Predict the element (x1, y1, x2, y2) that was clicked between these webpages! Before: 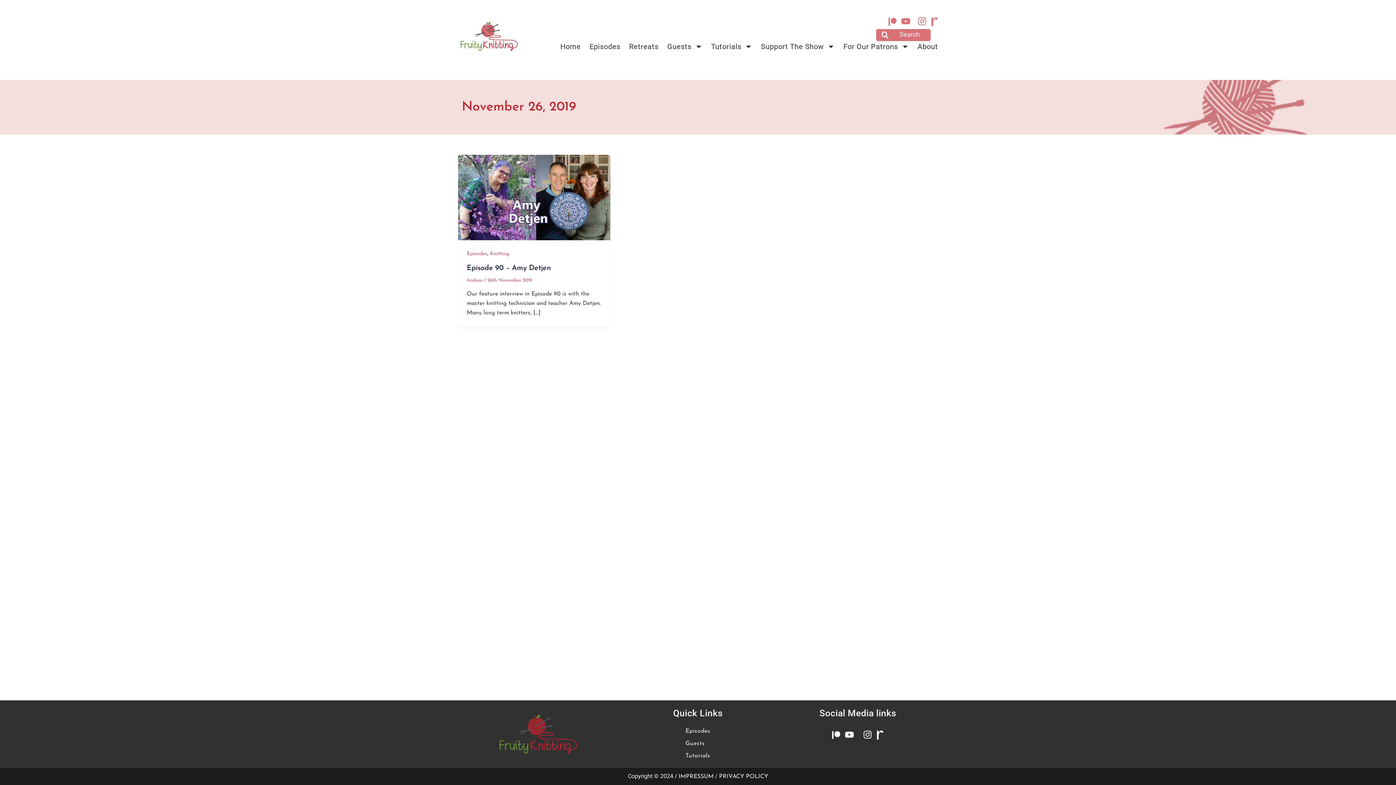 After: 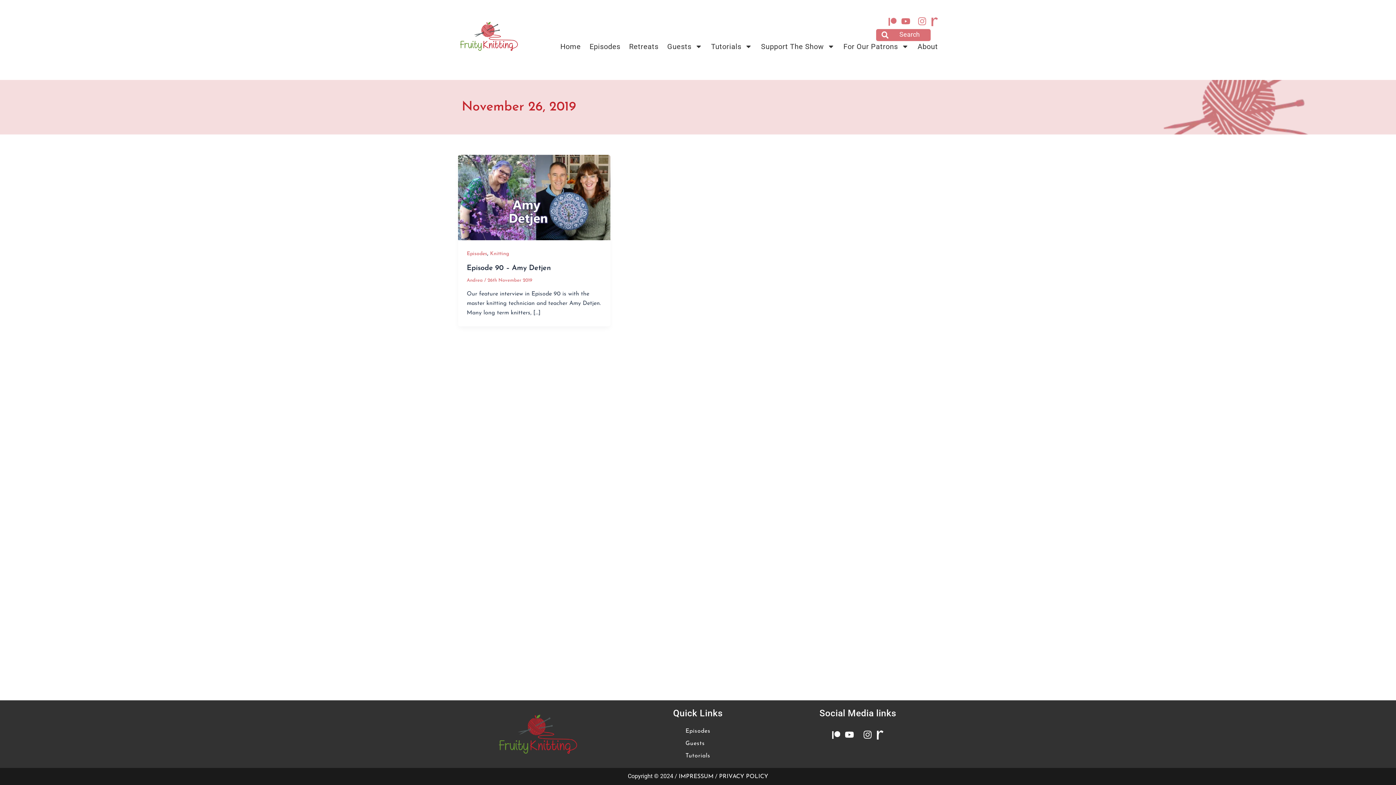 Action: bbox: (915, 13, 929, 28) label: Instagram